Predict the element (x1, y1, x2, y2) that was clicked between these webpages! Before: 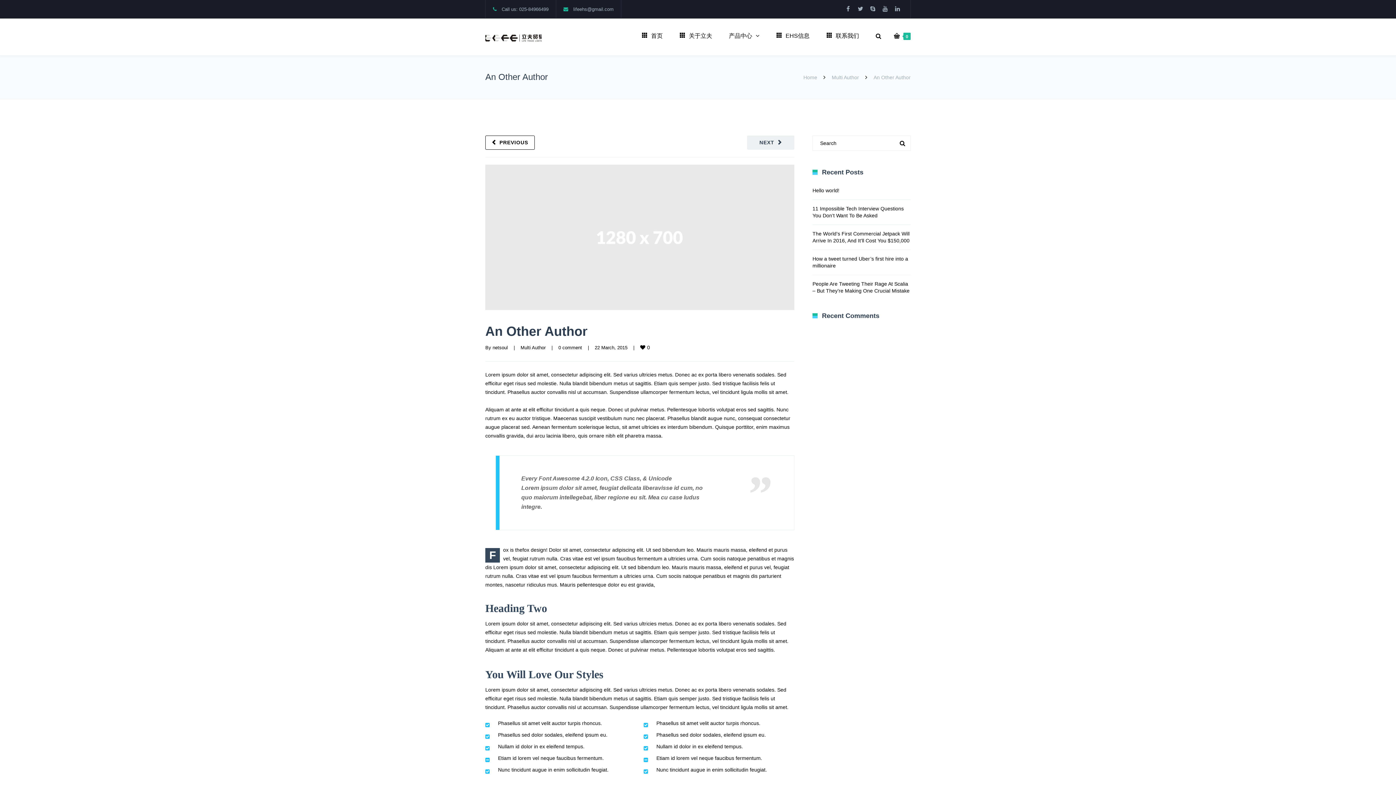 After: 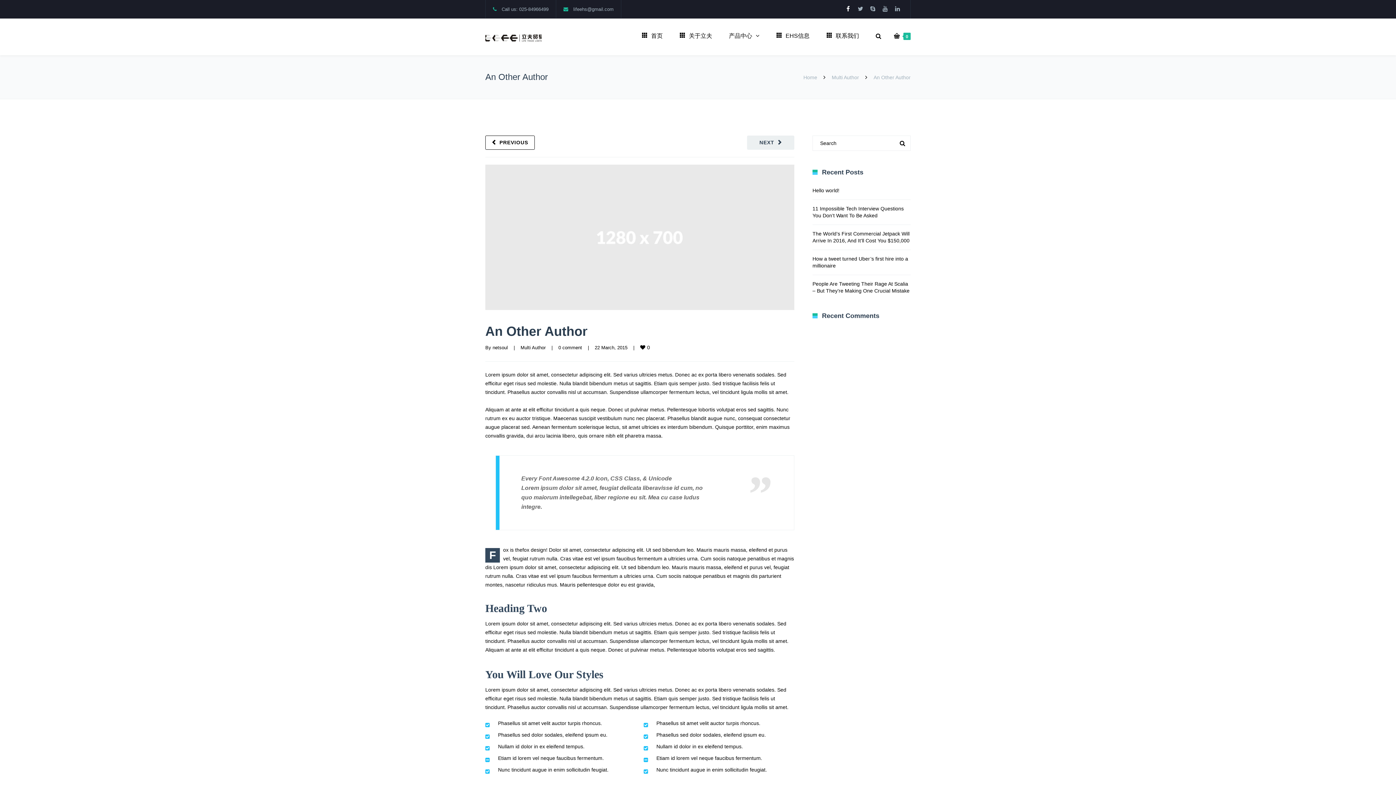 Action: bbox: (842, 3, 853, 14)